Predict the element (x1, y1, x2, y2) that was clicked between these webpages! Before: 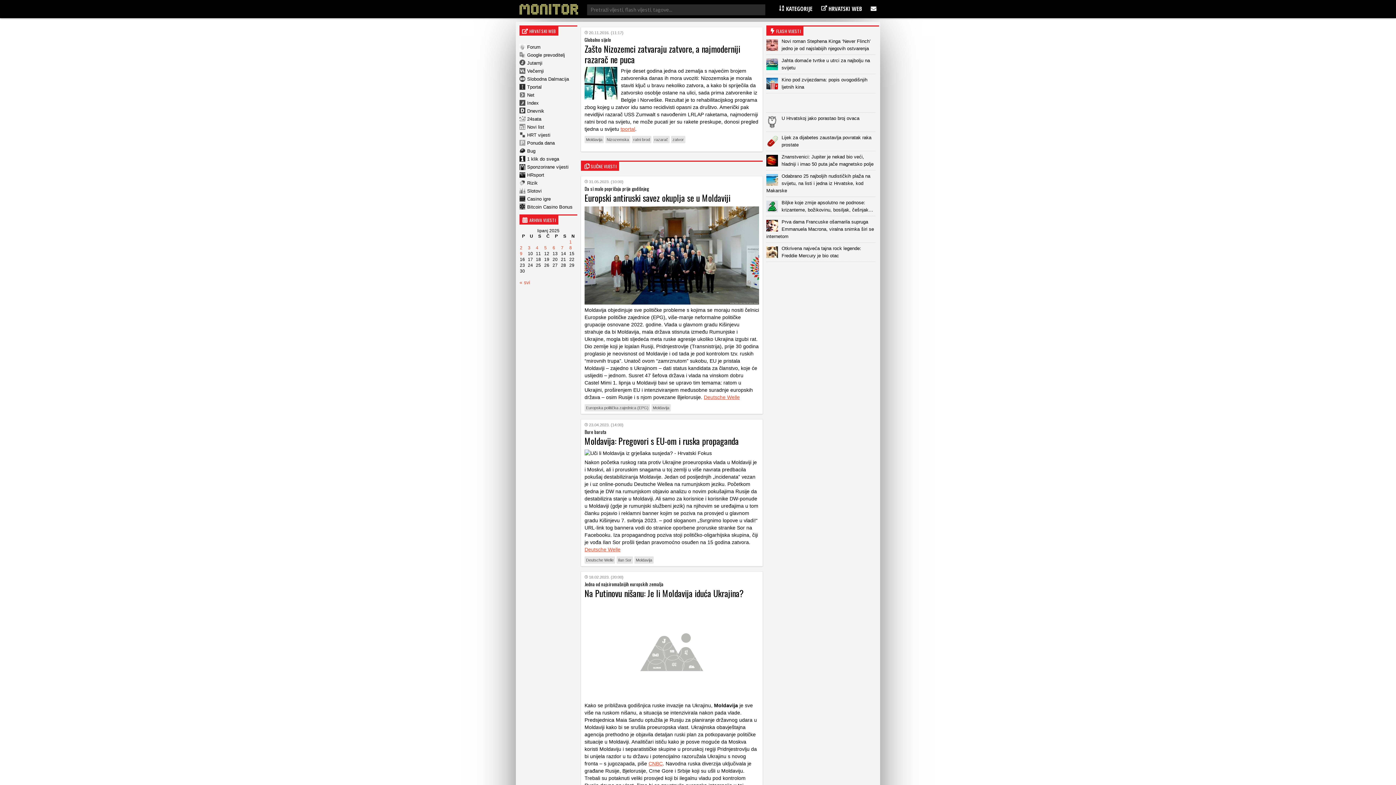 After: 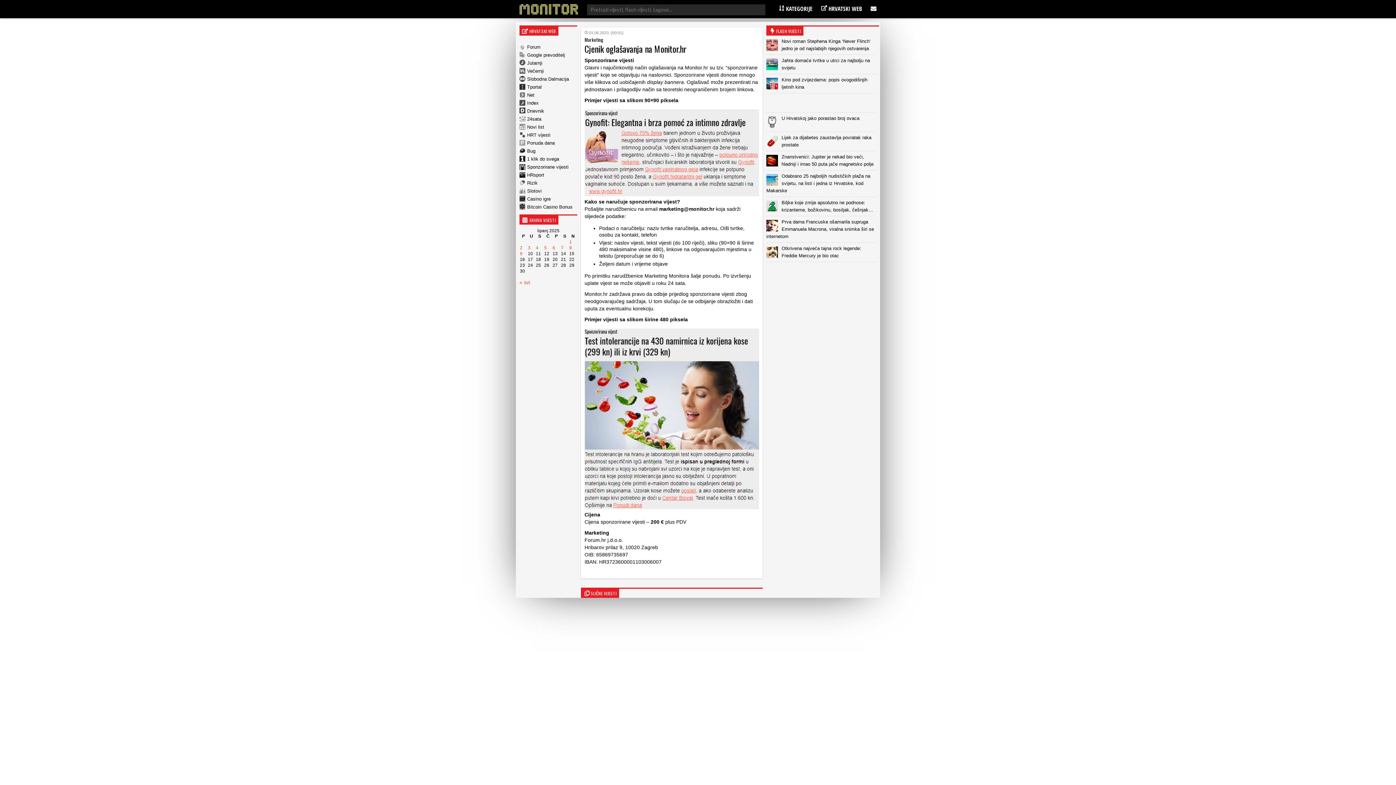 Action: label: Sponzorirane vijesti bbox: (519, 163, 568, 170)